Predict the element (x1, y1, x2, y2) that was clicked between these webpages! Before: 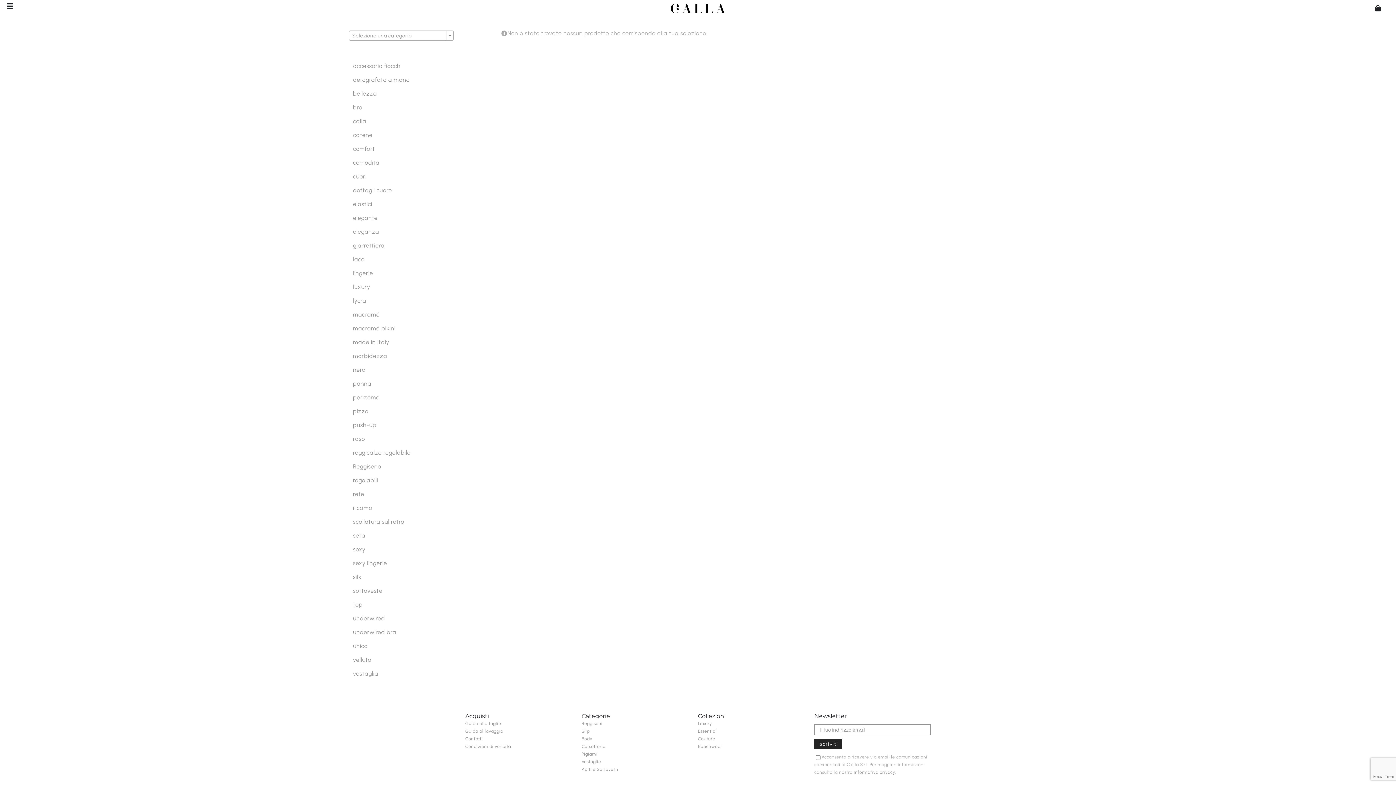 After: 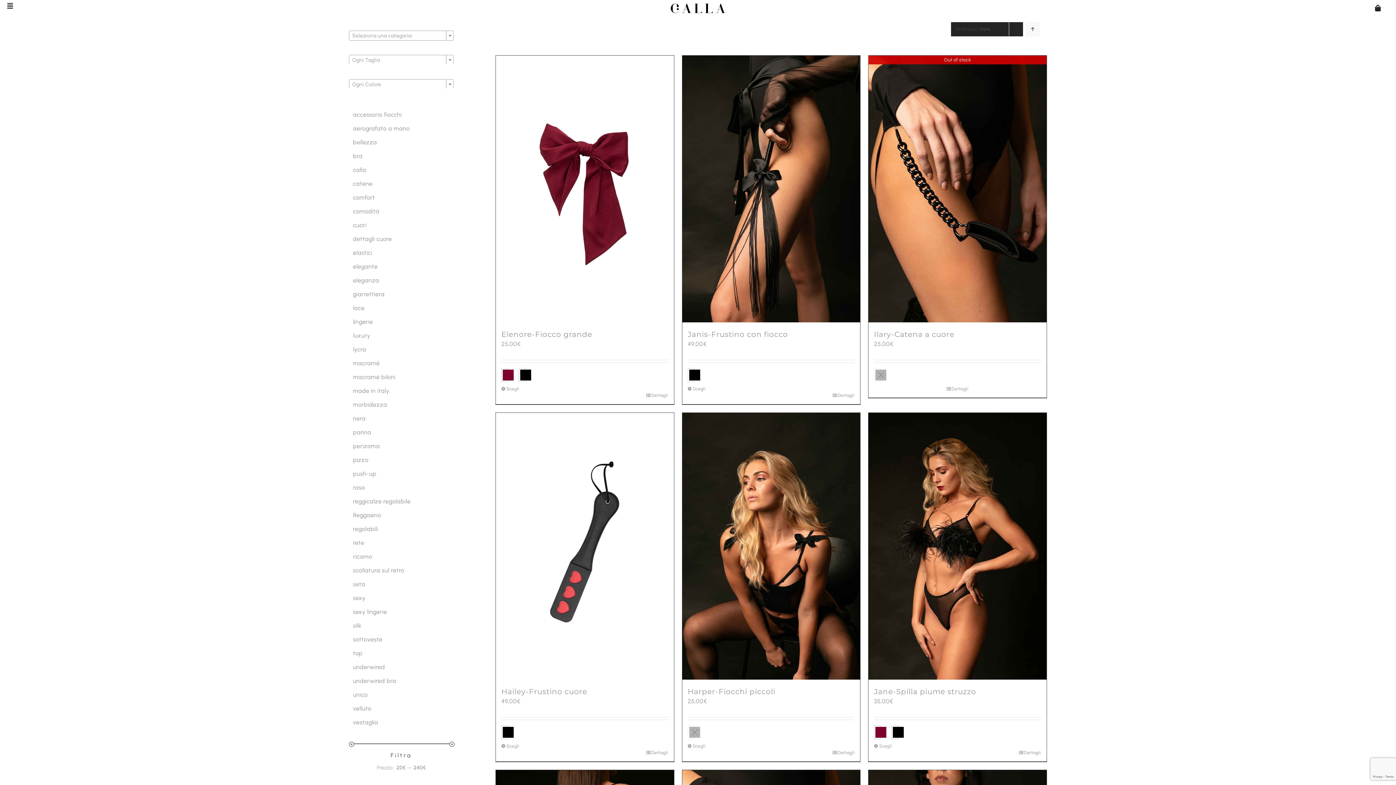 Action: bbox: (349, 294, 453, 307) label: lycra (40 prodotti)